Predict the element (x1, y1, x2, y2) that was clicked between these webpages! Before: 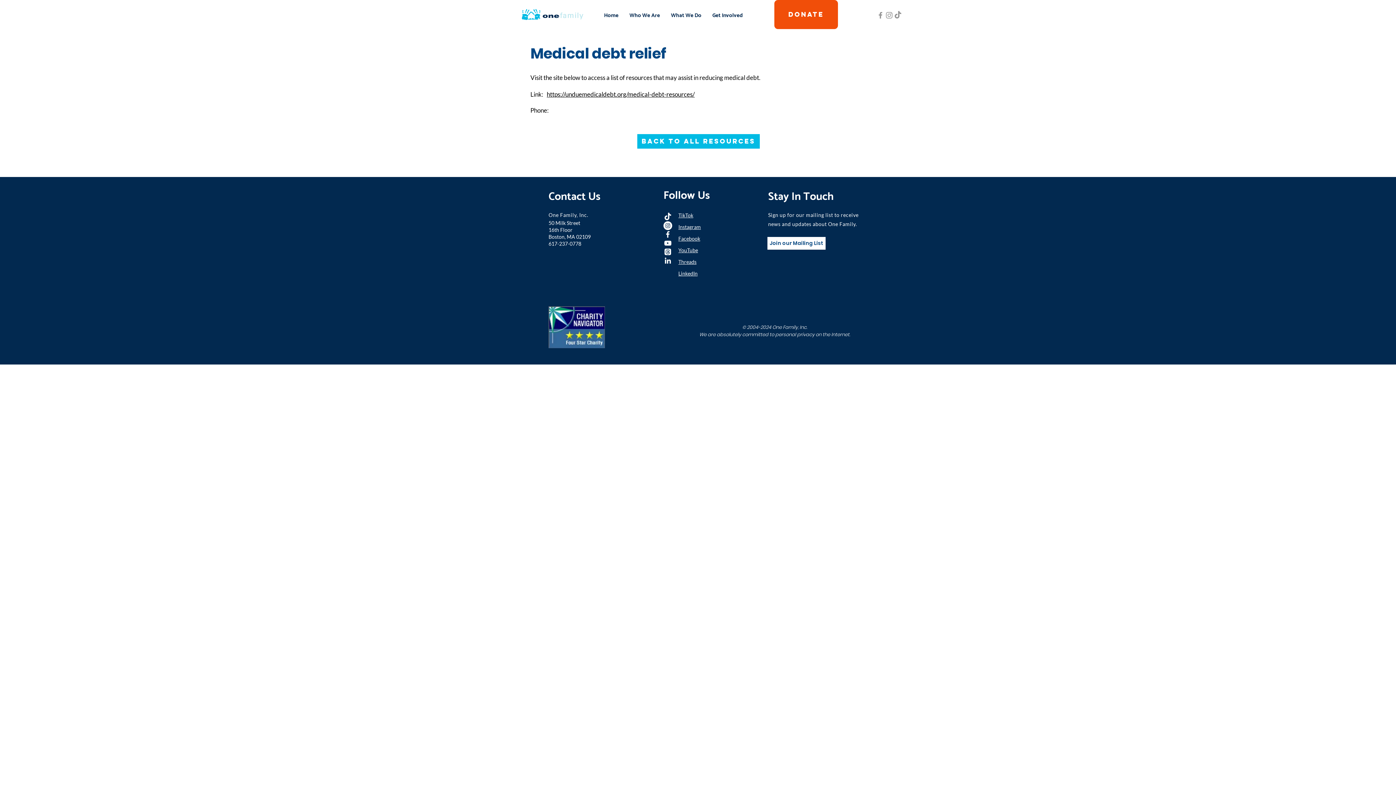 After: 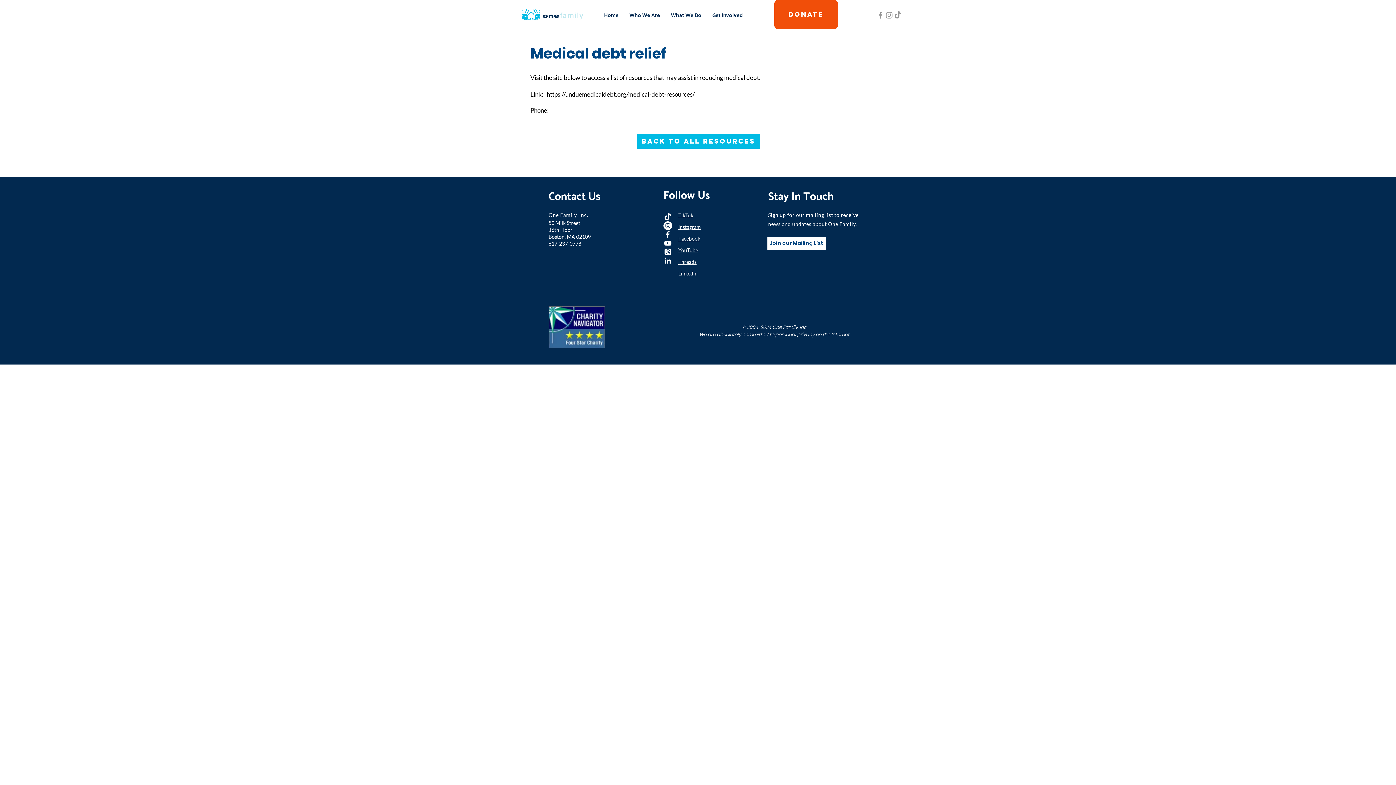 Action: bbox: (663, 238, 672, 247) label: YouTube